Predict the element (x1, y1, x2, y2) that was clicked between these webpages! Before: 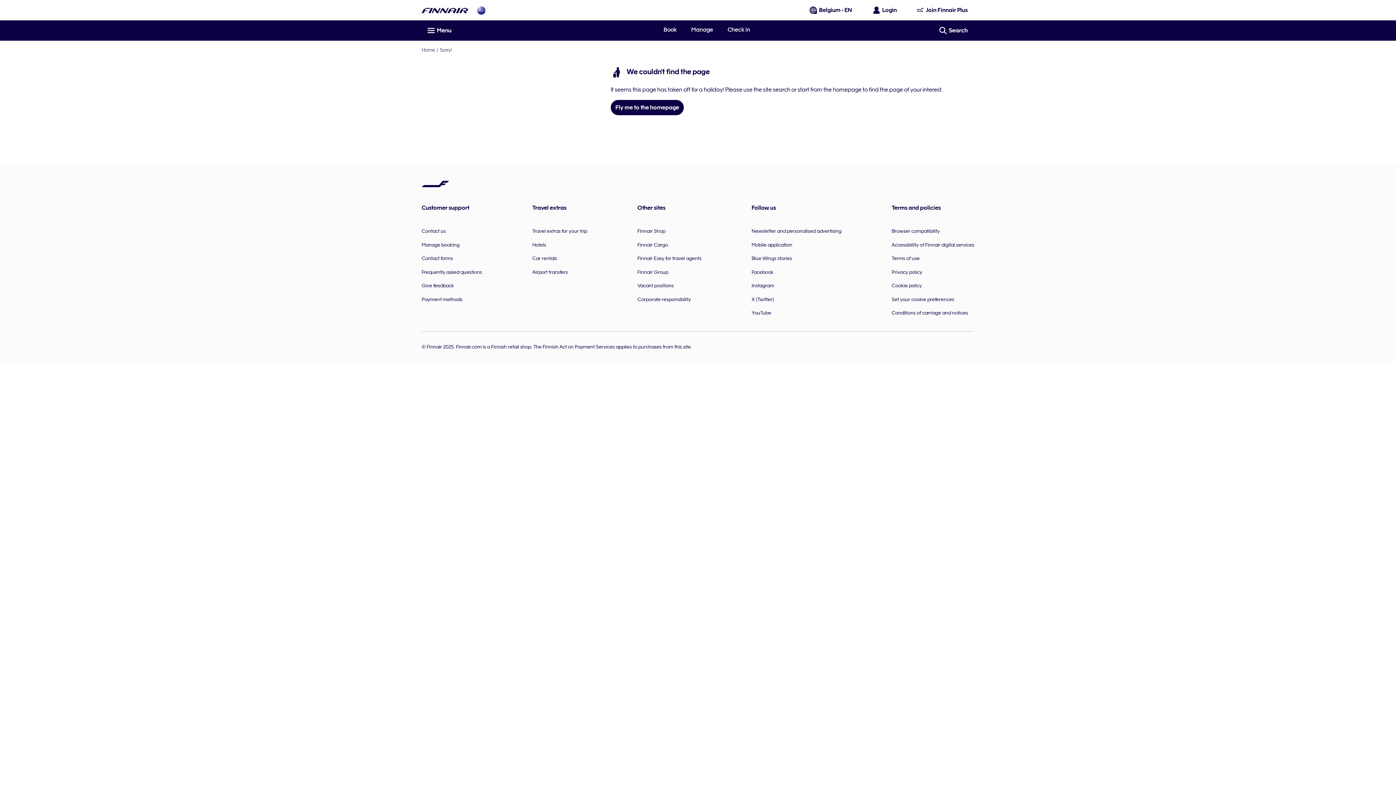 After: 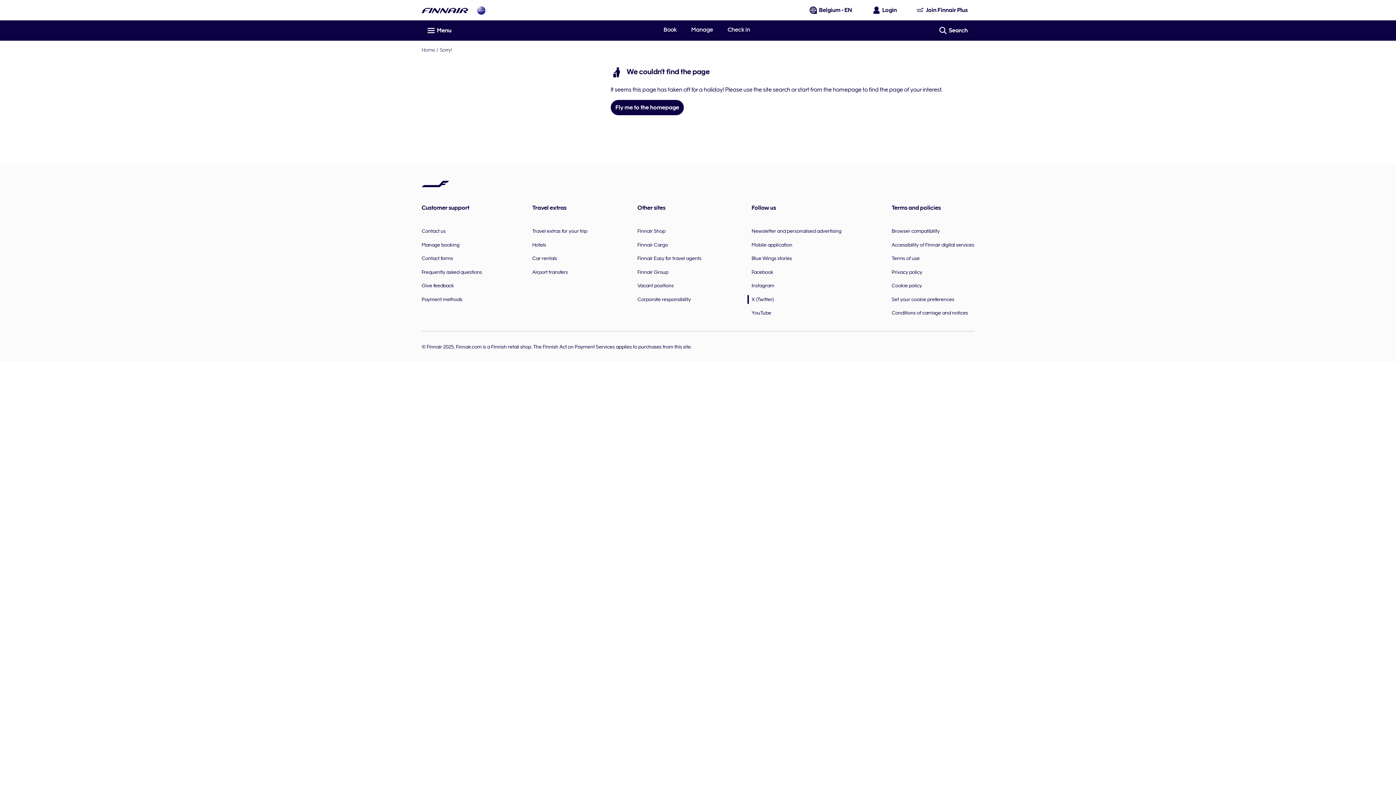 Action: label: X (Twitter) bbox: (751, 292, 774, 305)